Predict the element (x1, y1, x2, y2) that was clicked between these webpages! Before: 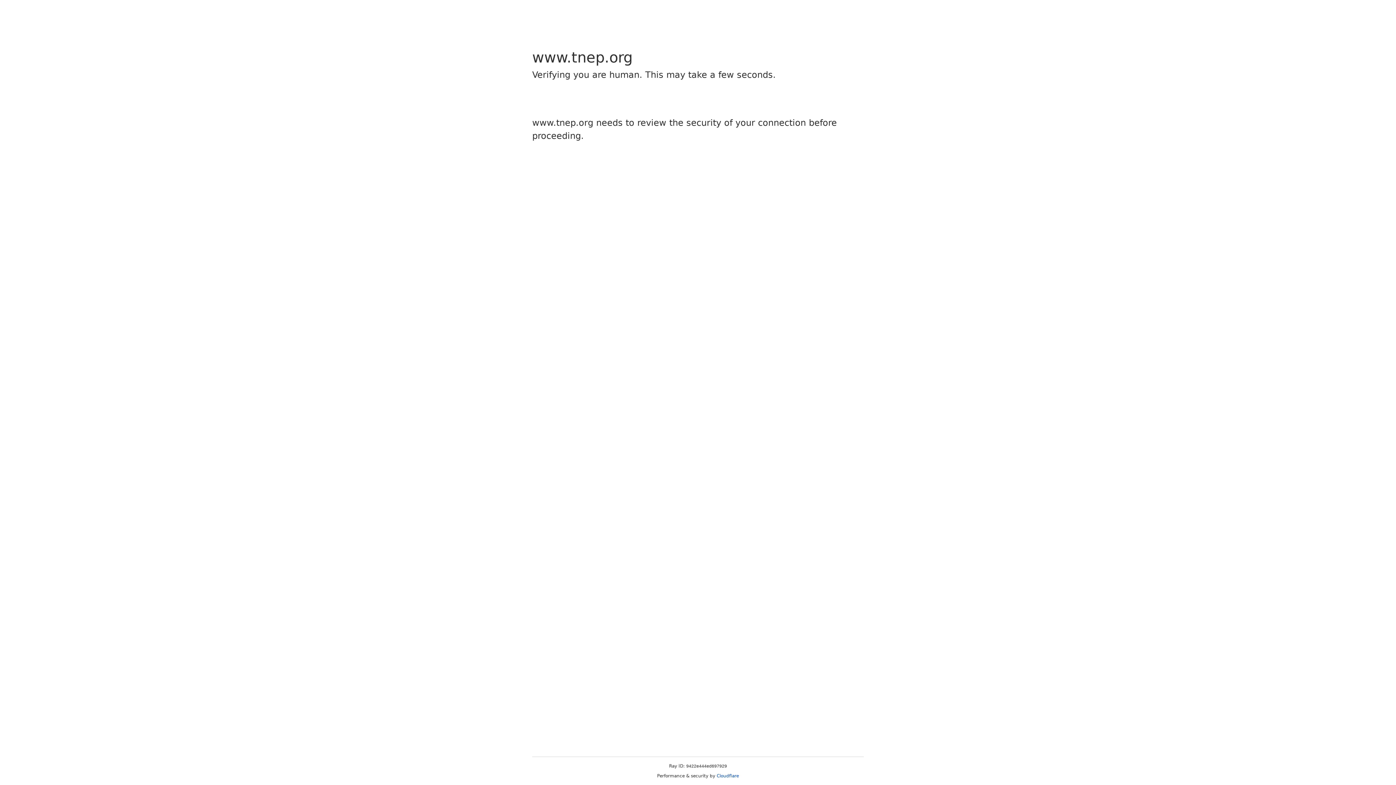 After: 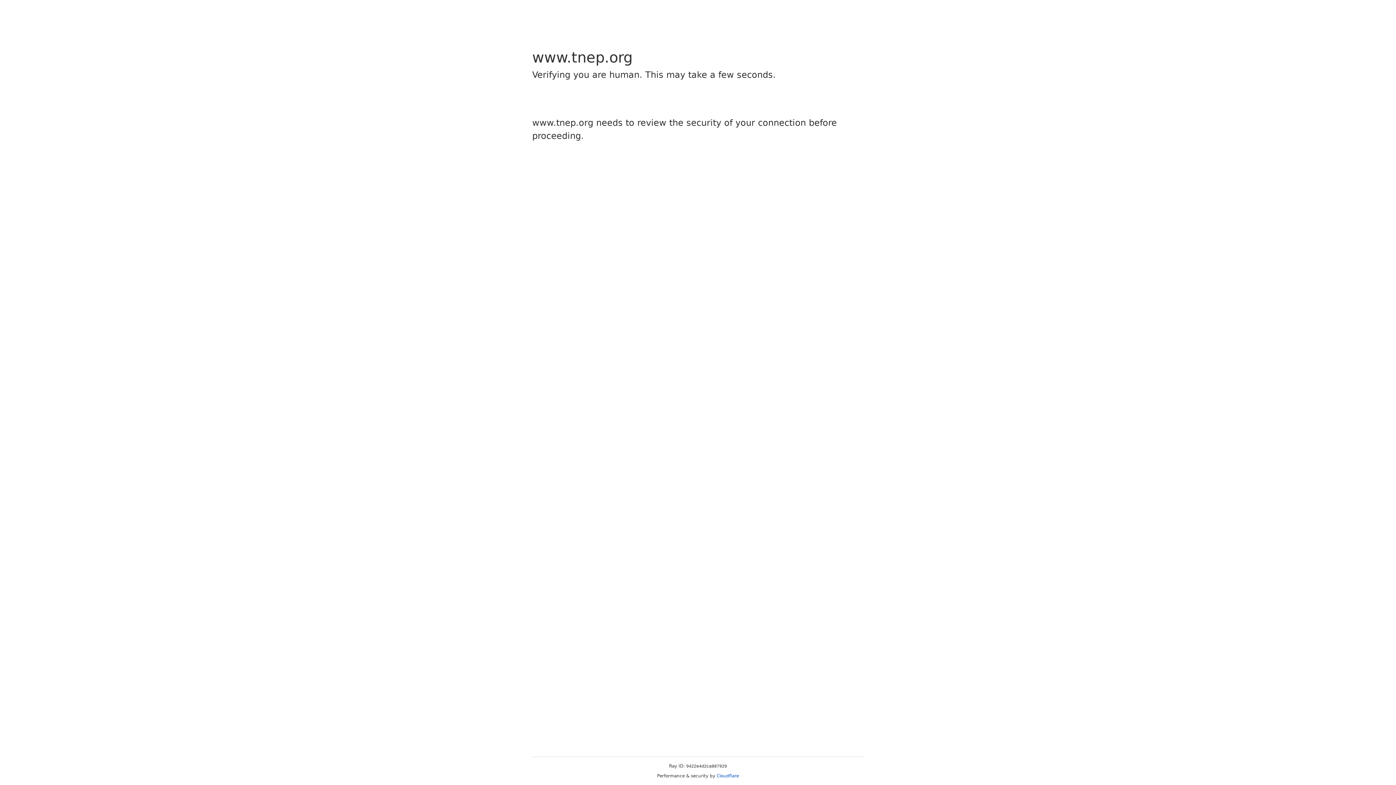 Action: label: Cloudflare bbox: (716, 773, 739, 778)